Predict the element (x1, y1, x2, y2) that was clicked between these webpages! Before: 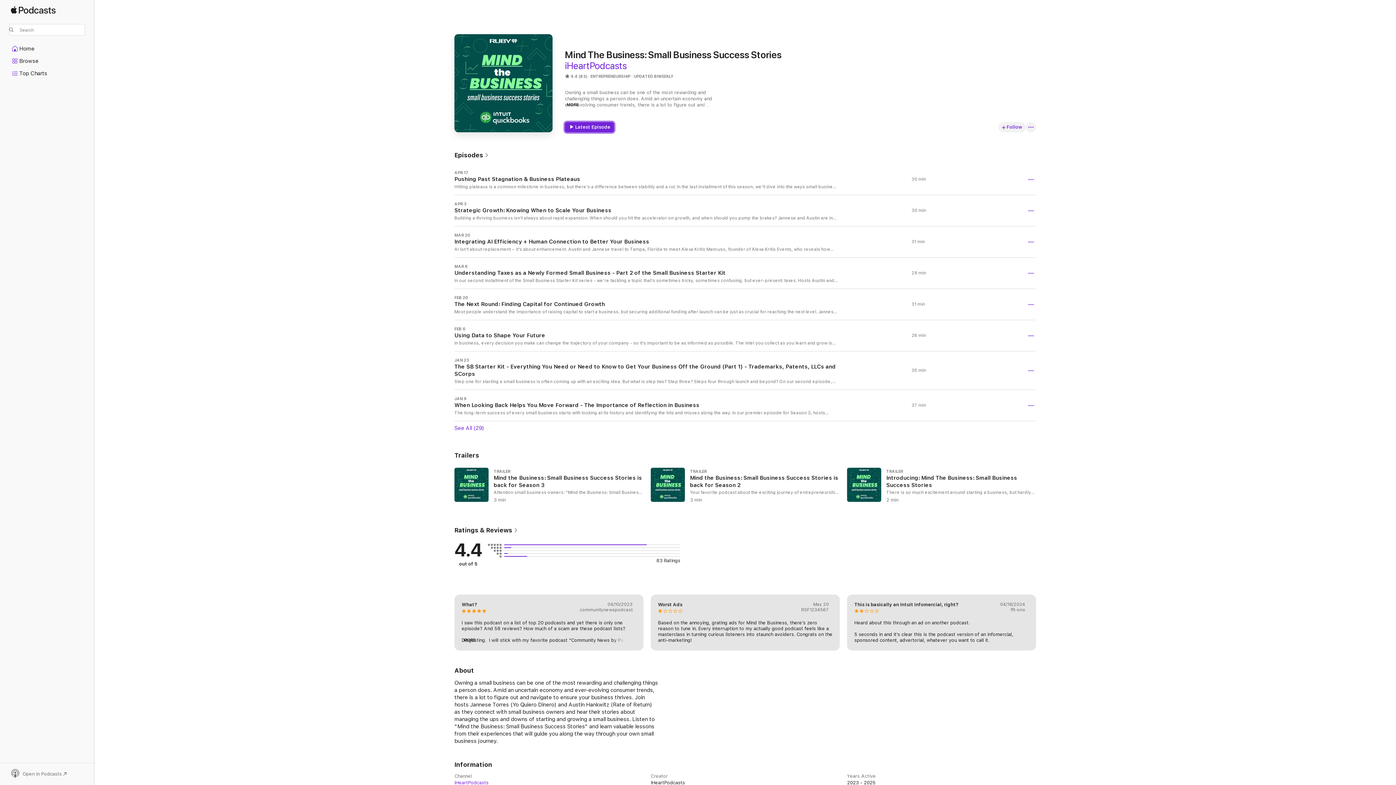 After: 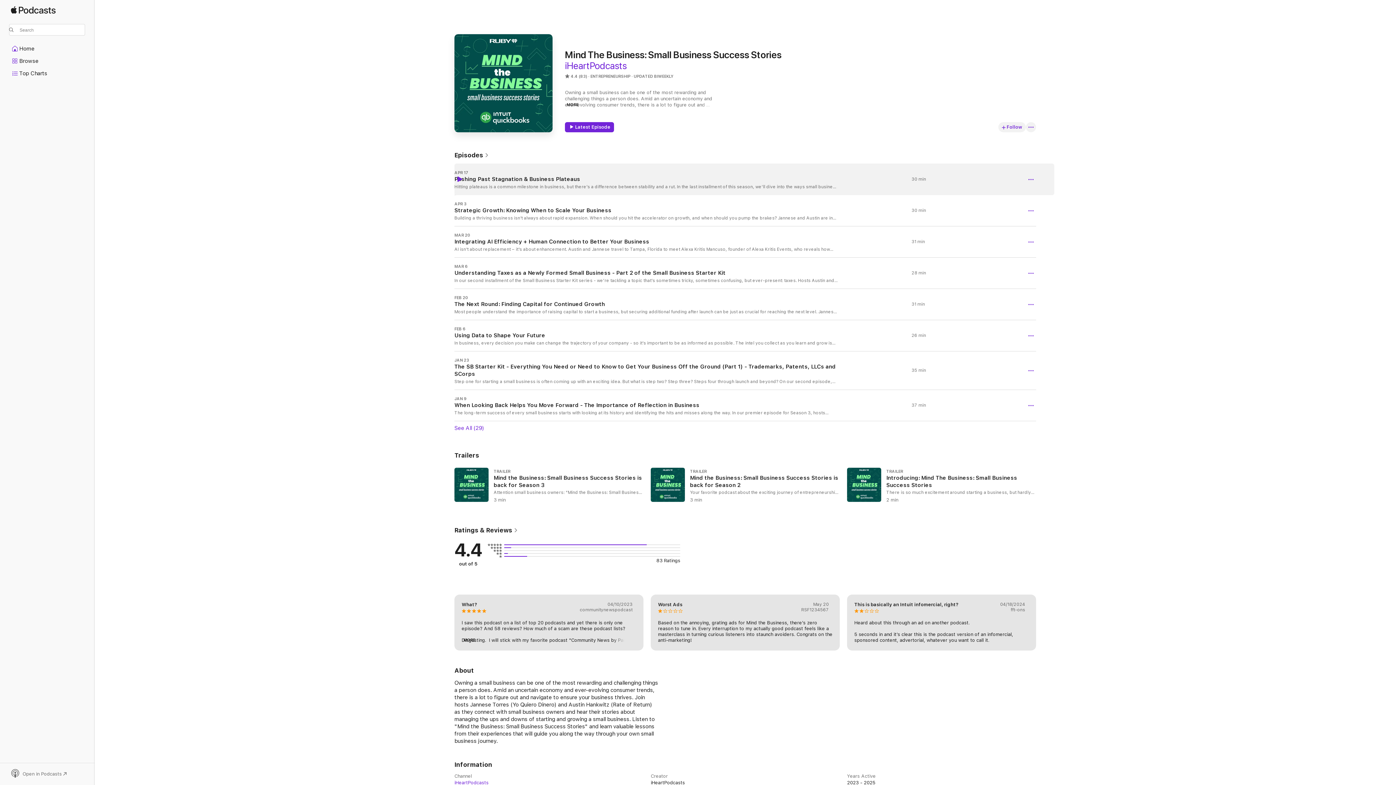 Action: bbox: (456, 176, 462, 182) label: Play